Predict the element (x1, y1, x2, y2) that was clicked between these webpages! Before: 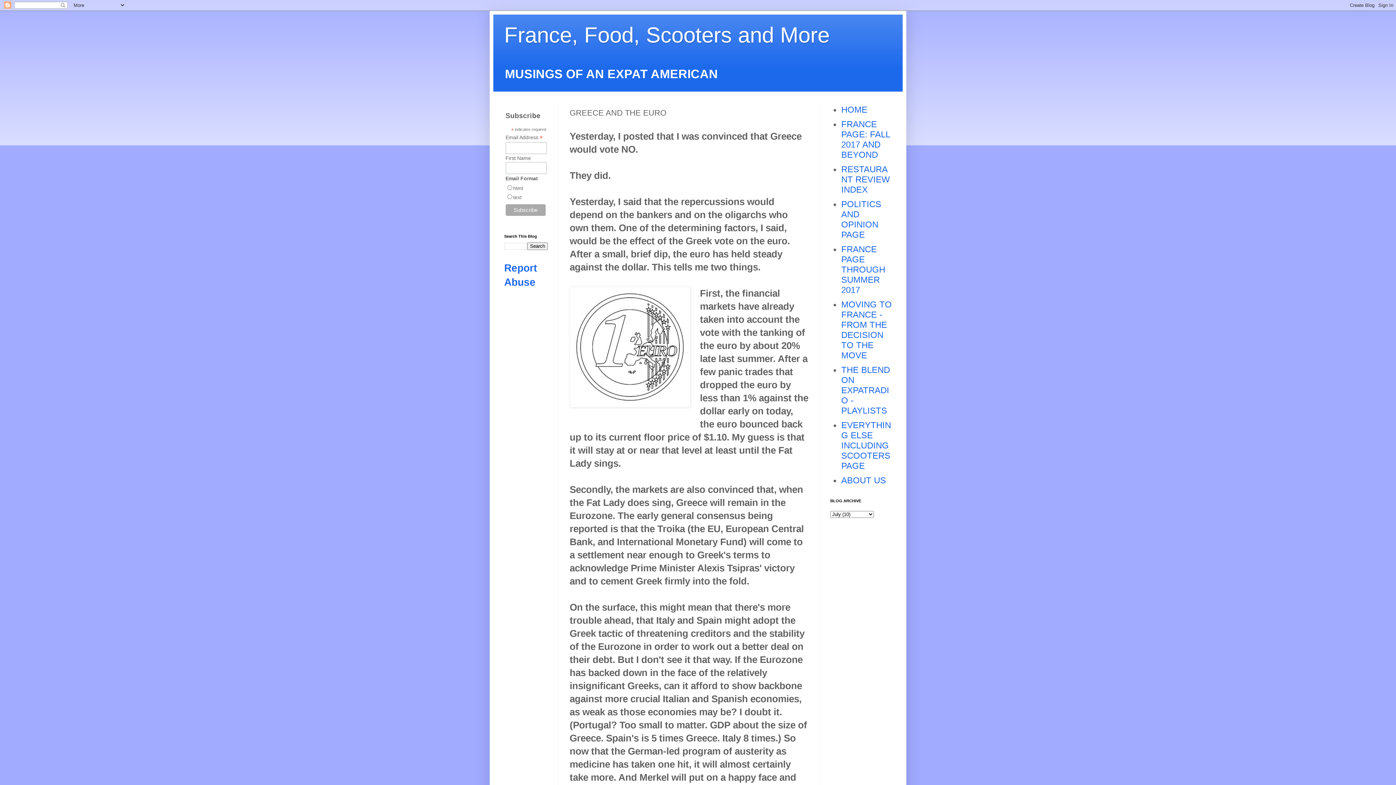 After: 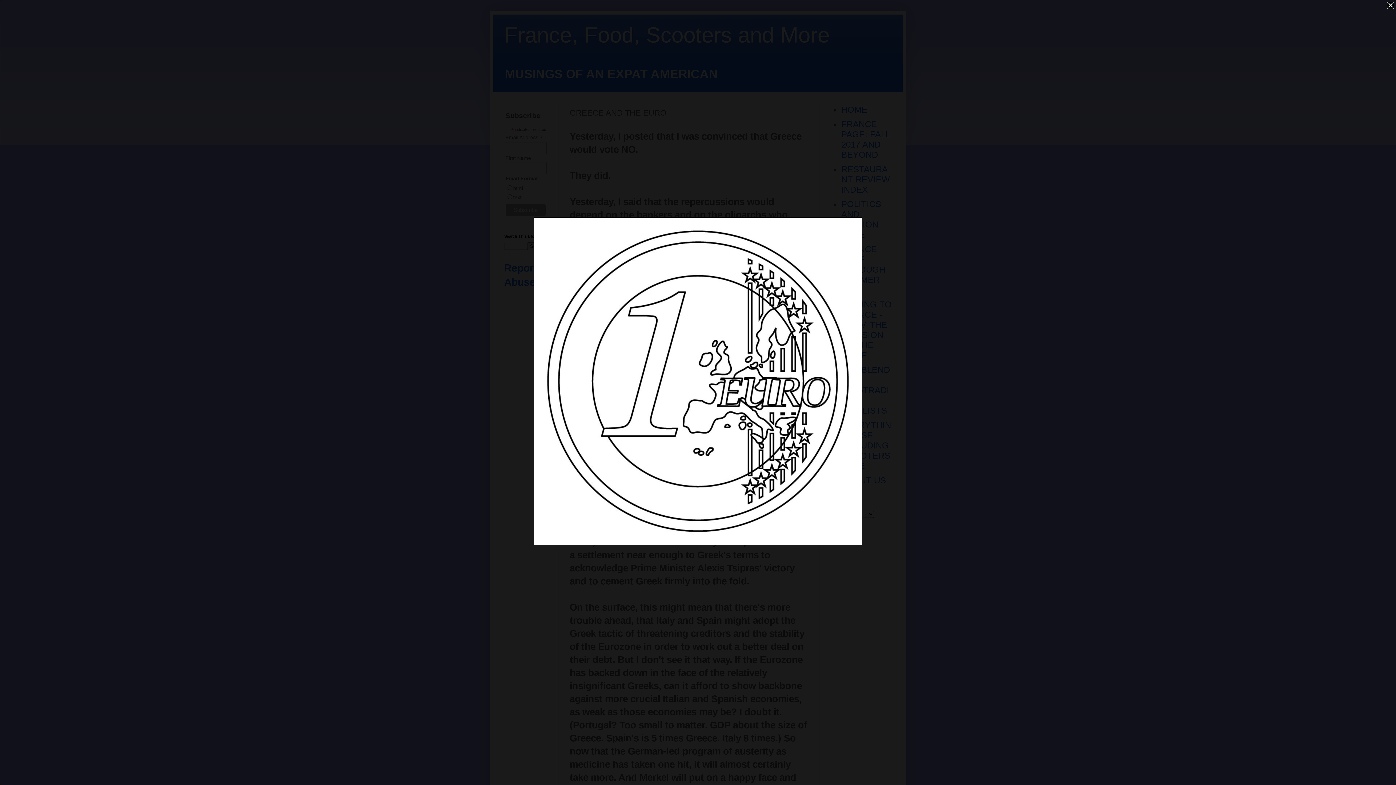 Action: bbox: (569, 286, 690, 410)